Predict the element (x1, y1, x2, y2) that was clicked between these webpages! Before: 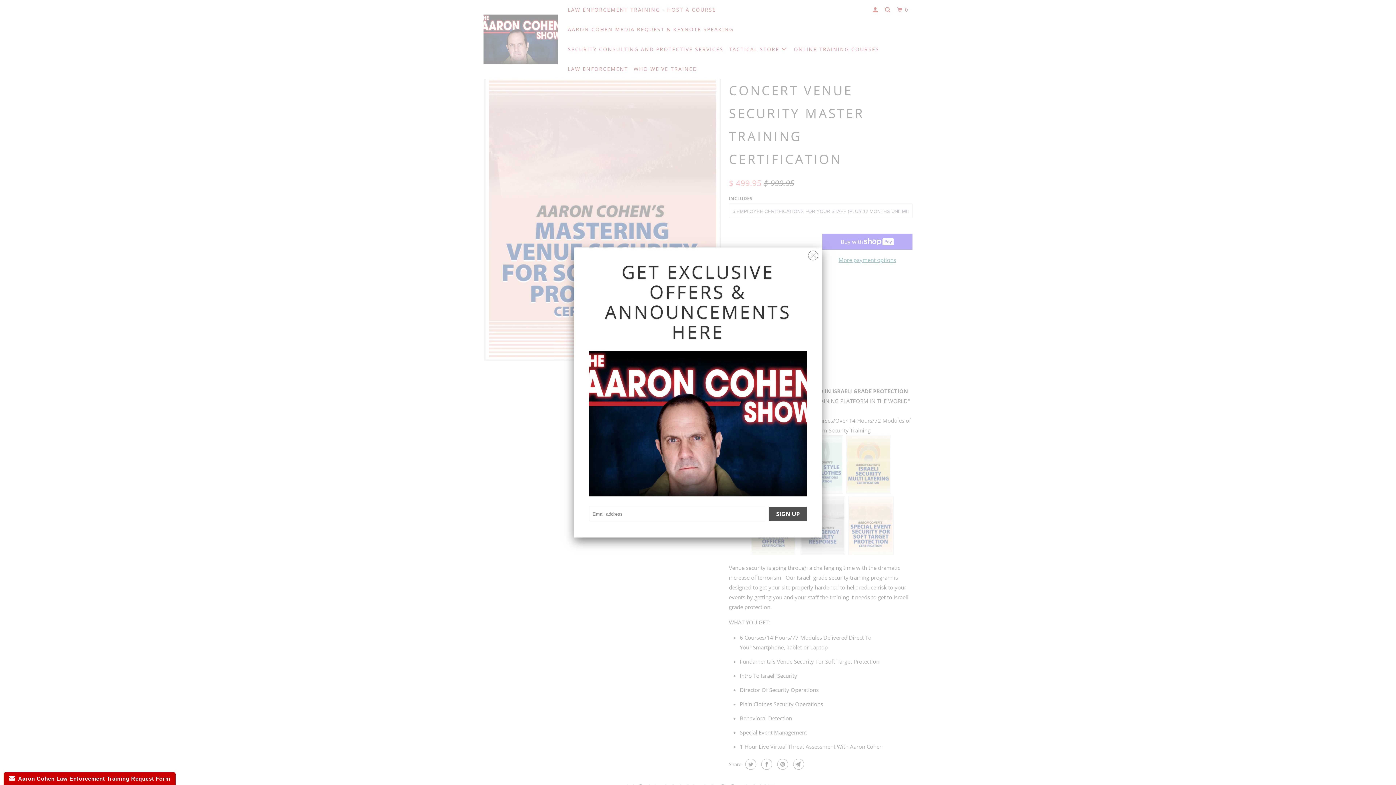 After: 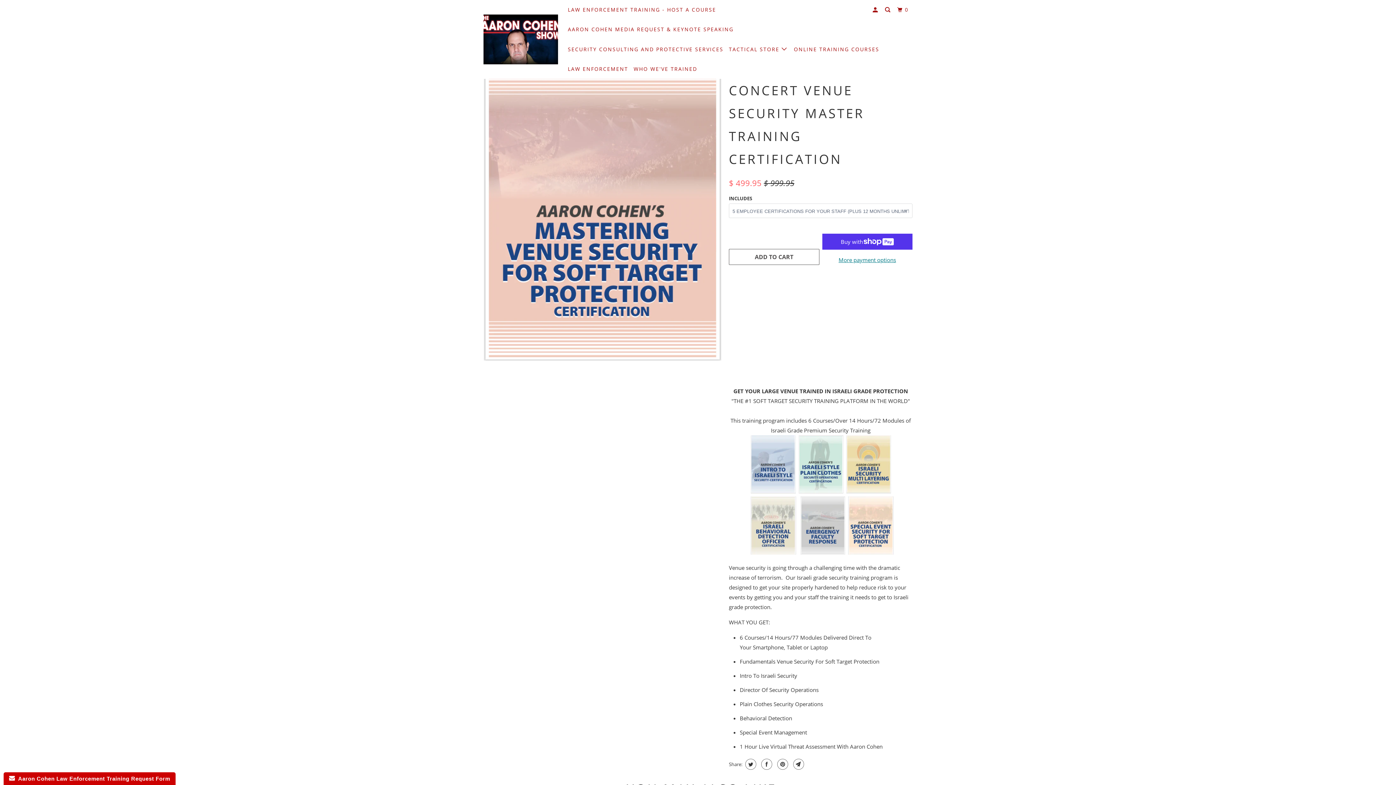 Action: bbox: (808, 246, 818, 261)